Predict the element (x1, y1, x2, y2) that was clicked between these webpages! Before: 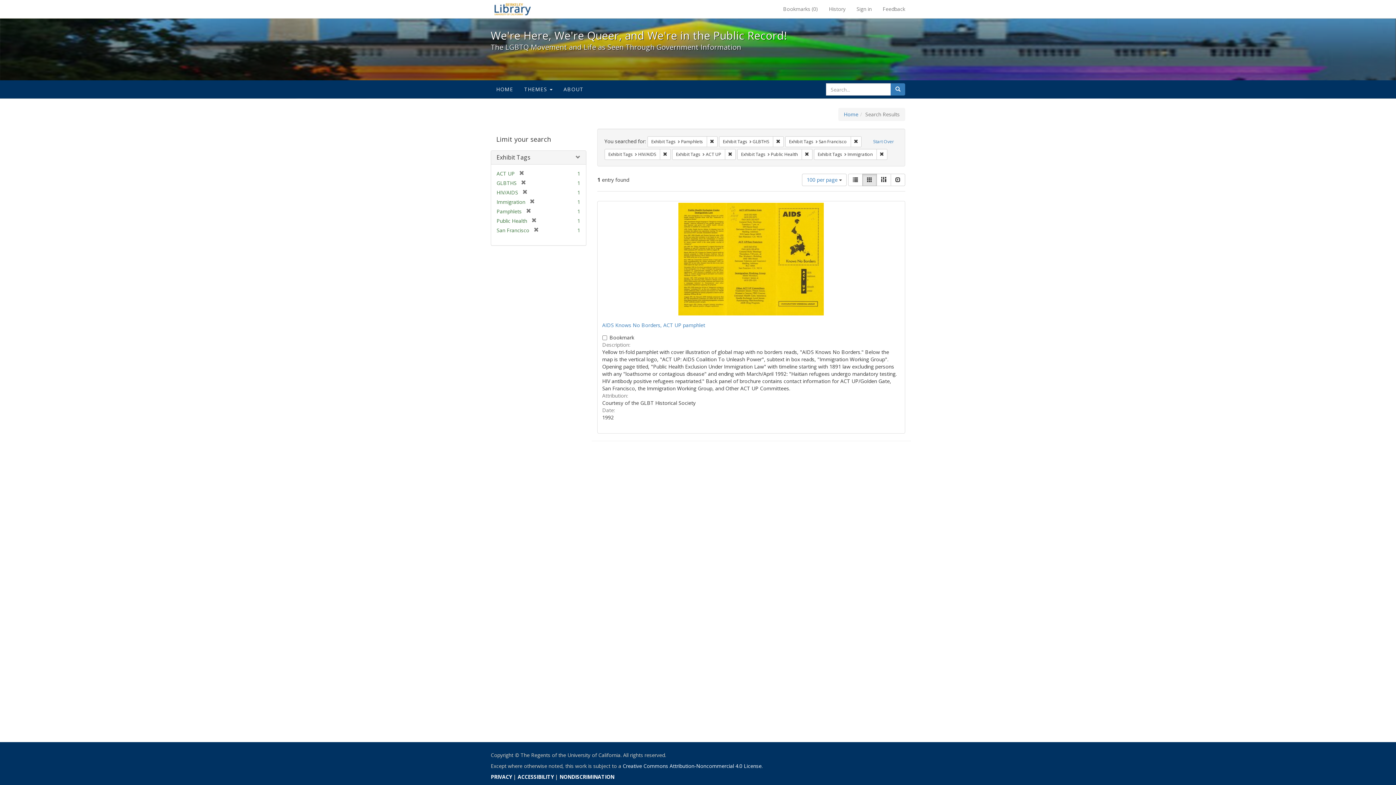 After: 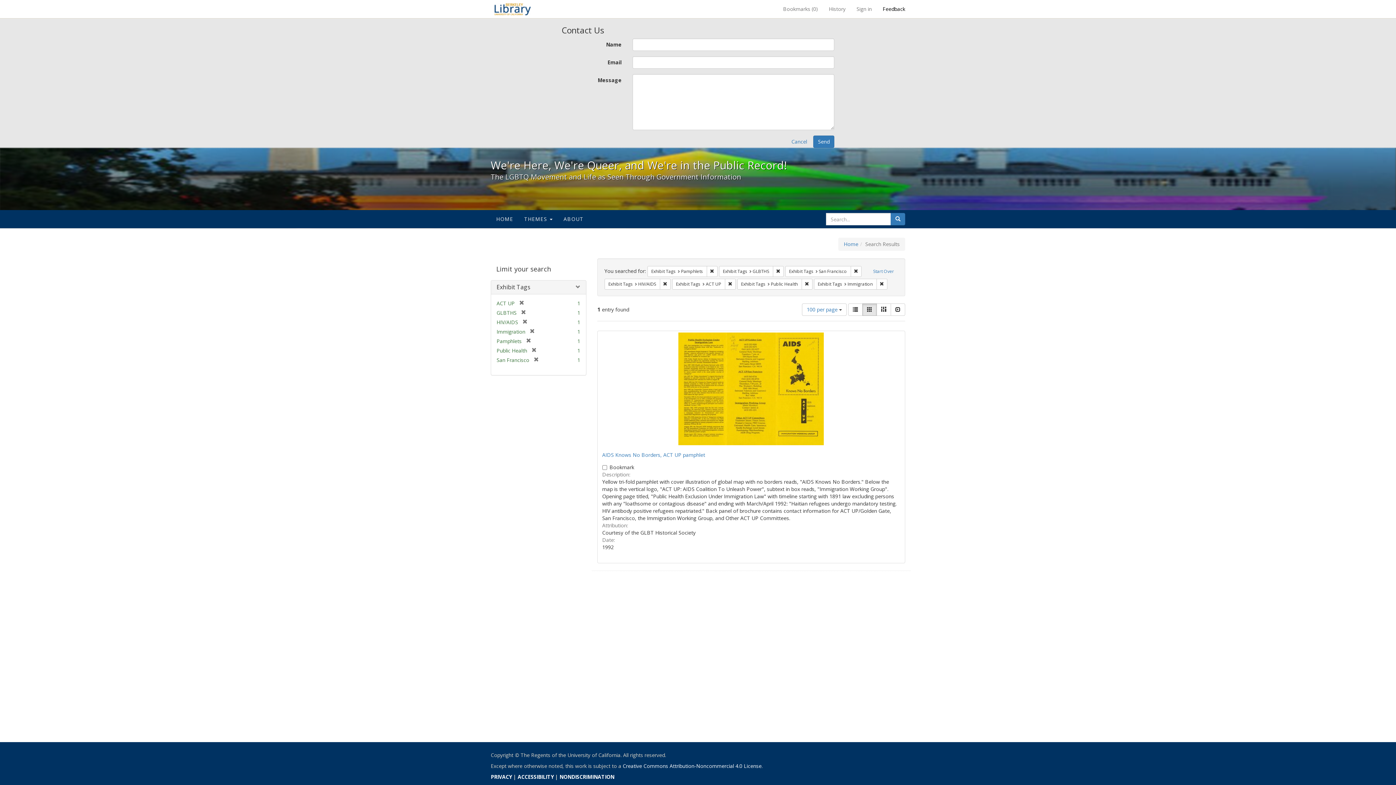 Action: bbox: (877, 0, 910, 18) label: Feedback